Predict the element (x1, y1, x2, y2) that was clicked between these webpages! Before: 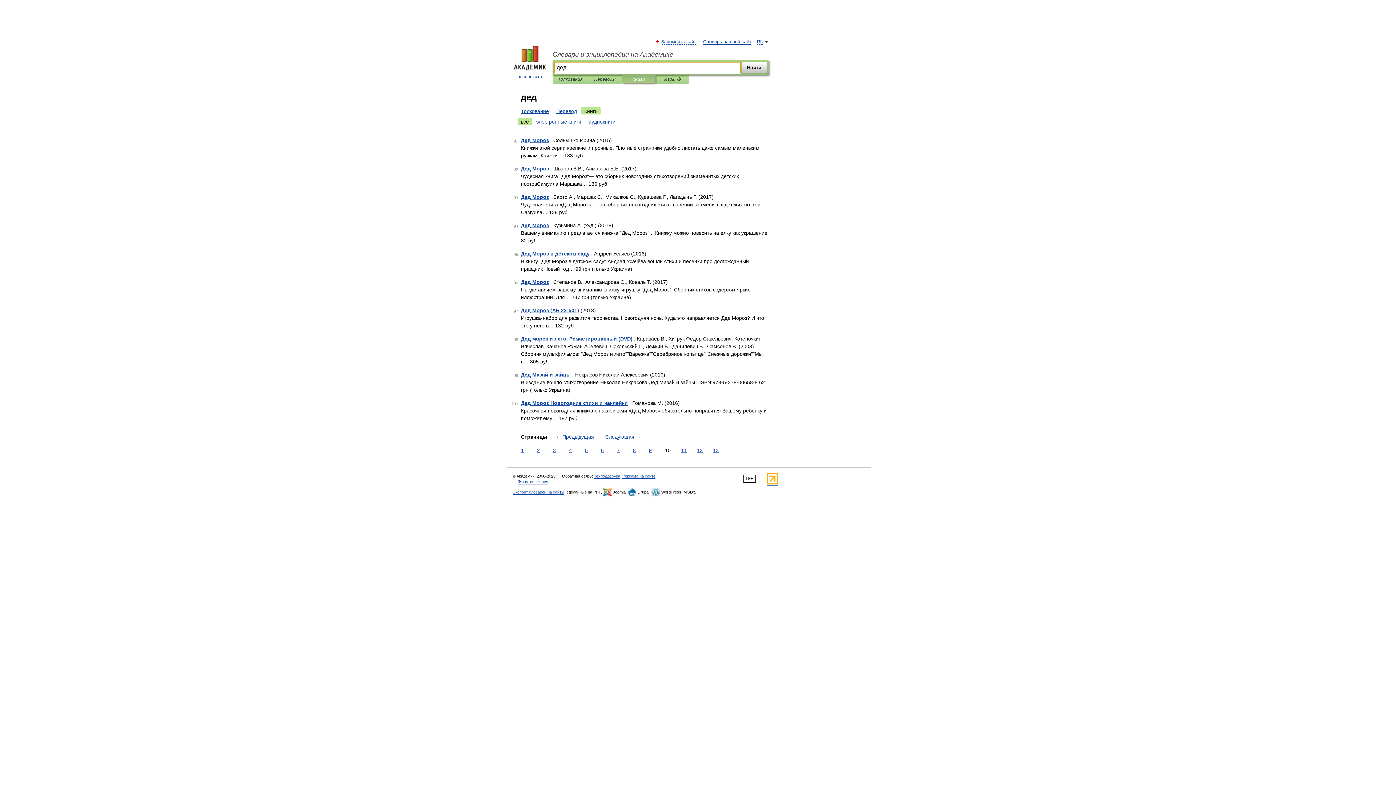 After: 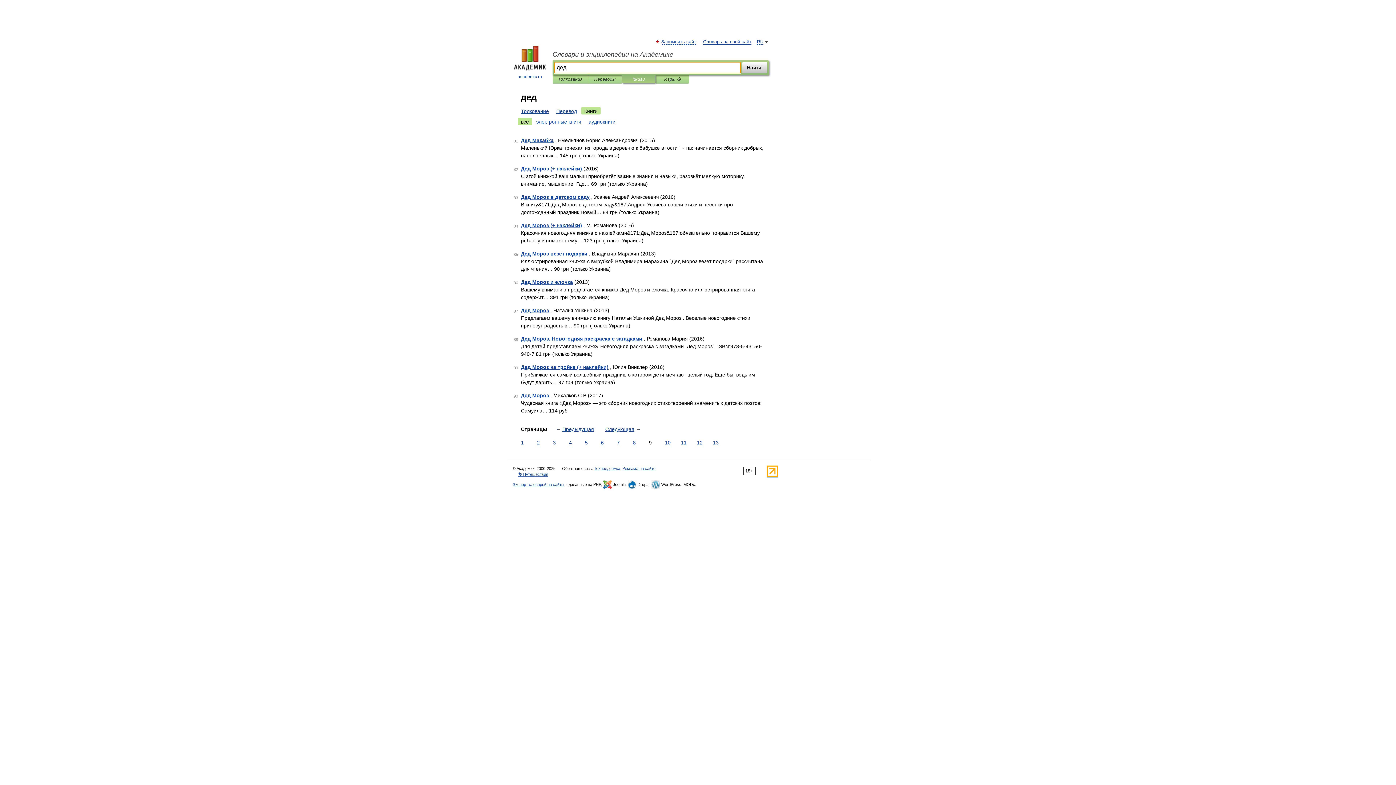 Action: label: 9 bbox: (647, 446, 653, 454)